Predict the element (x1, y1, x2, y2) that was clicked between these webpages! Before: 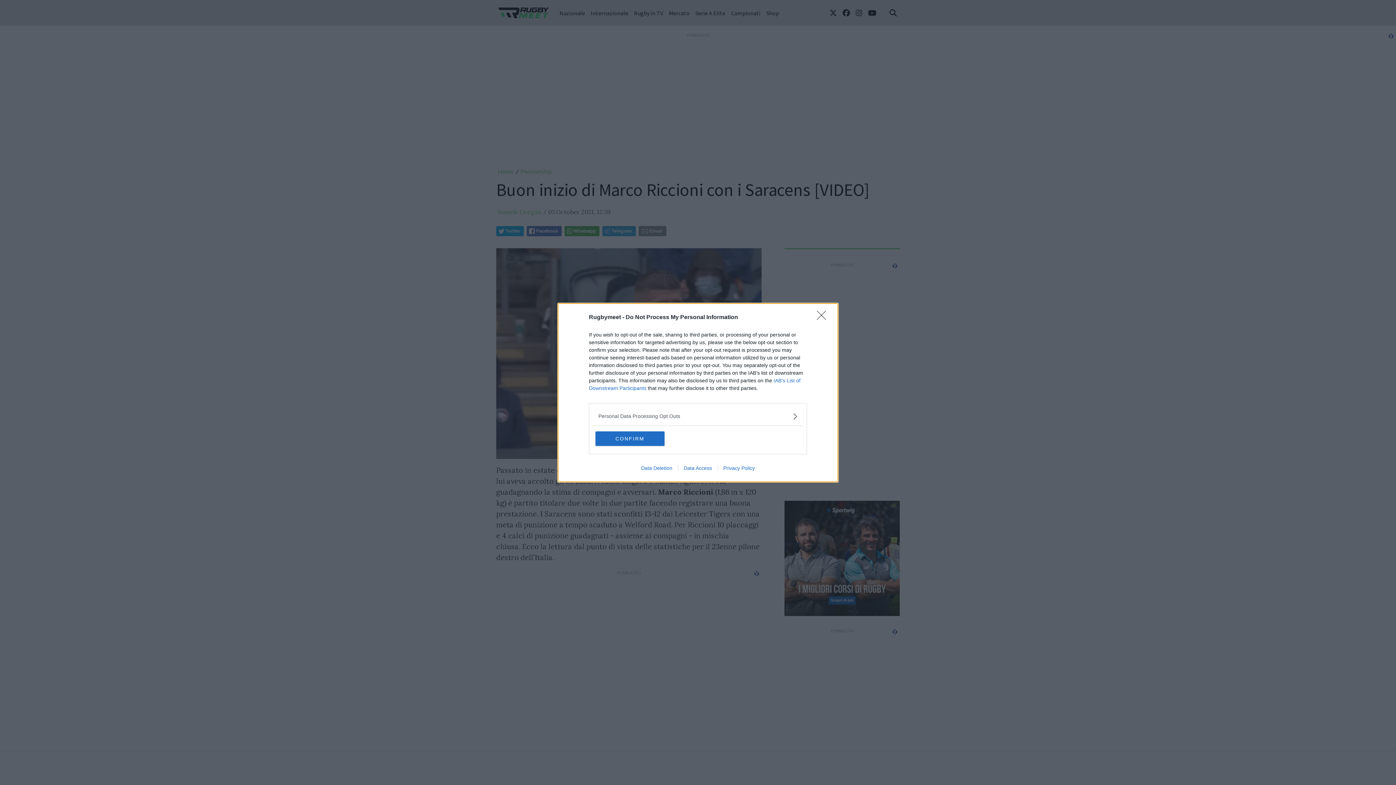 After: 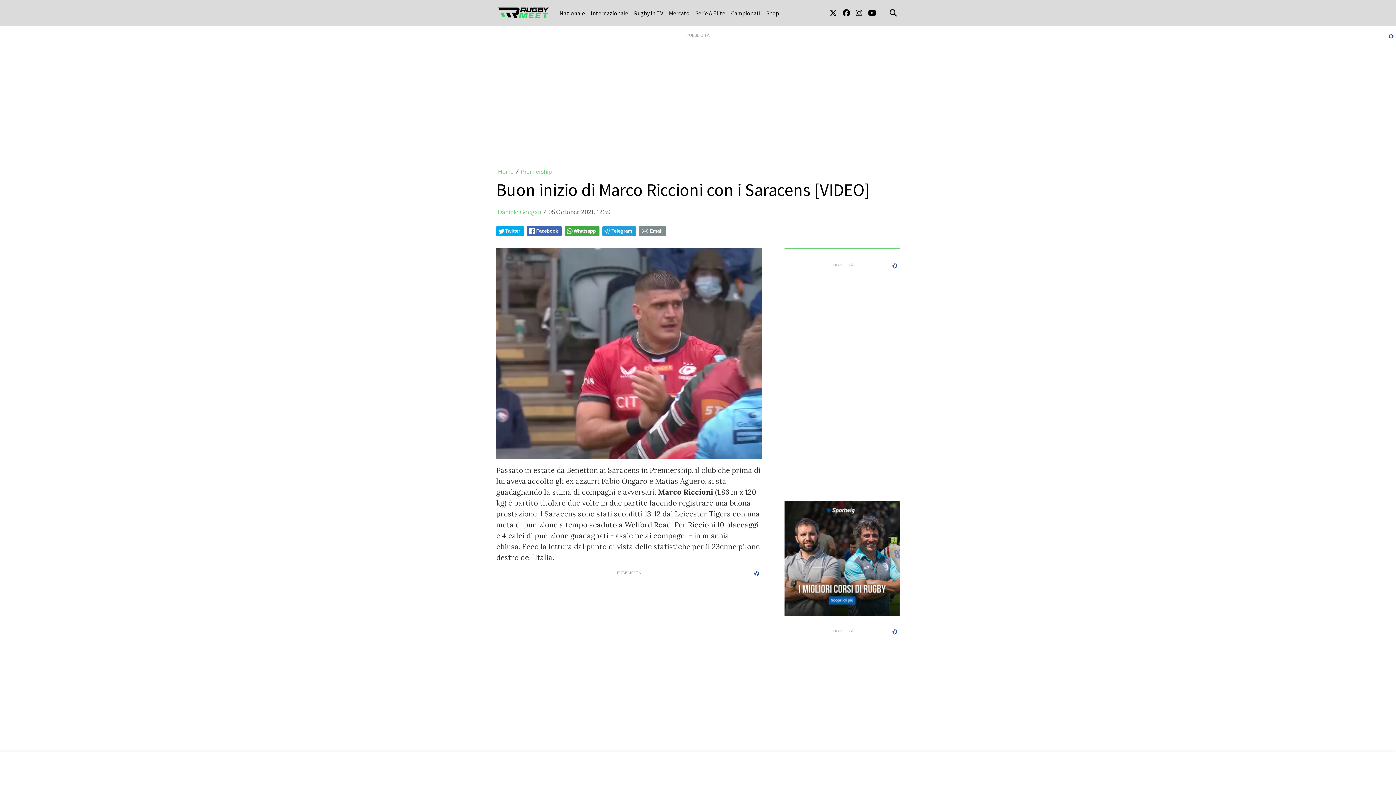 Action: bbox: (817, 310, 830, 324) label: Close